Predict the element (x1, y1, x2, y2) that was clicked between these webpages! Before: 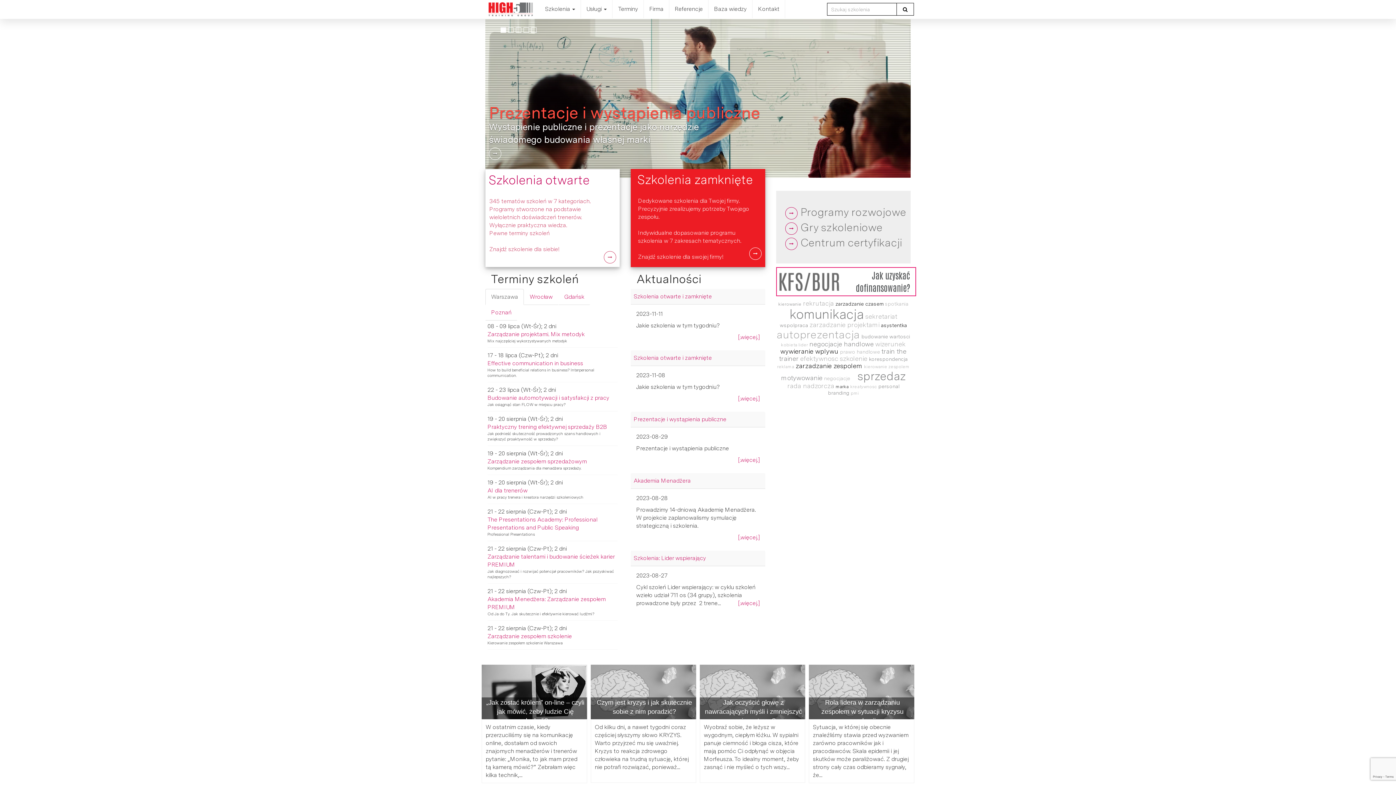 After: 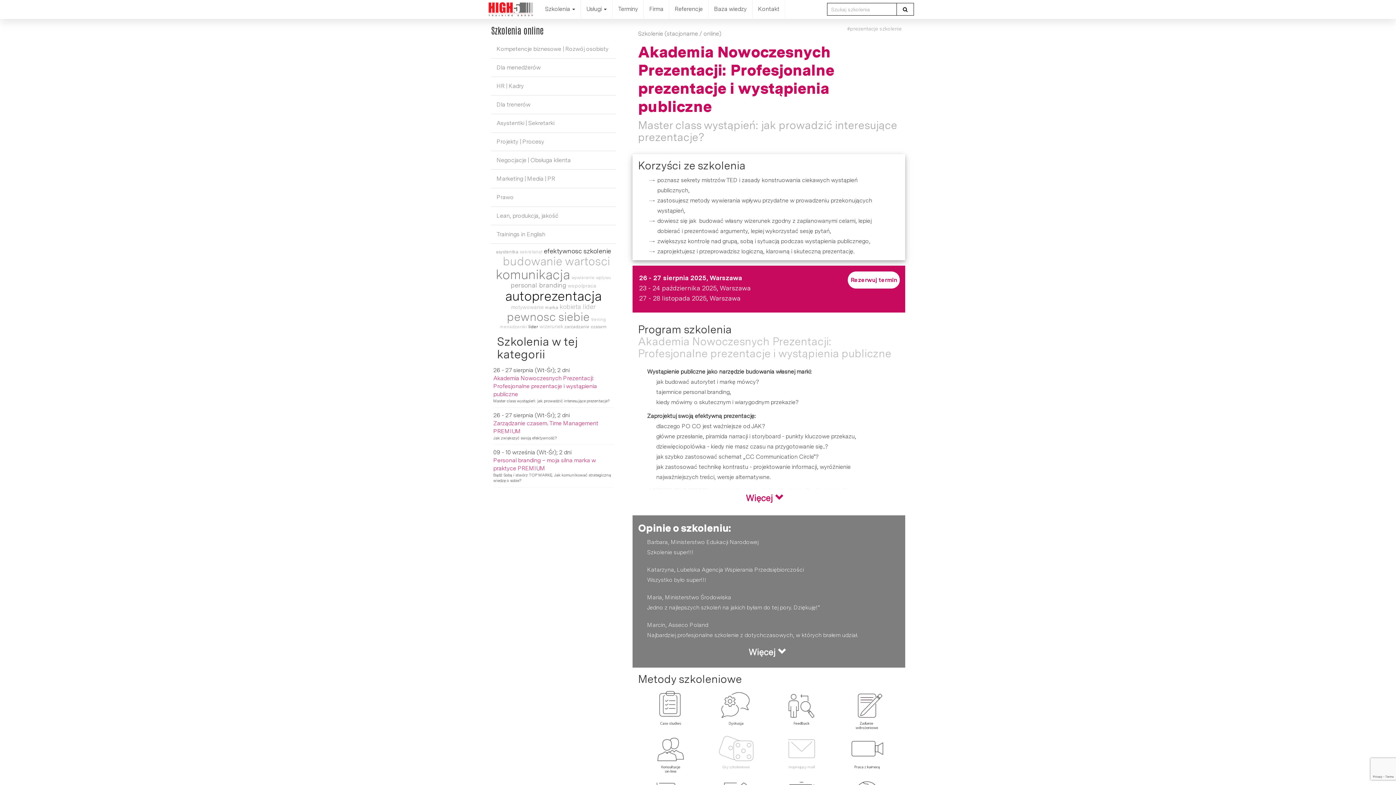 Action: label: Prezentacje i wystąpienia publiczne

Wystąpienie publiczne i prezentacje jako narzędzie świadomego budowania własnej marki bbox: (486, 108, 908, 156)